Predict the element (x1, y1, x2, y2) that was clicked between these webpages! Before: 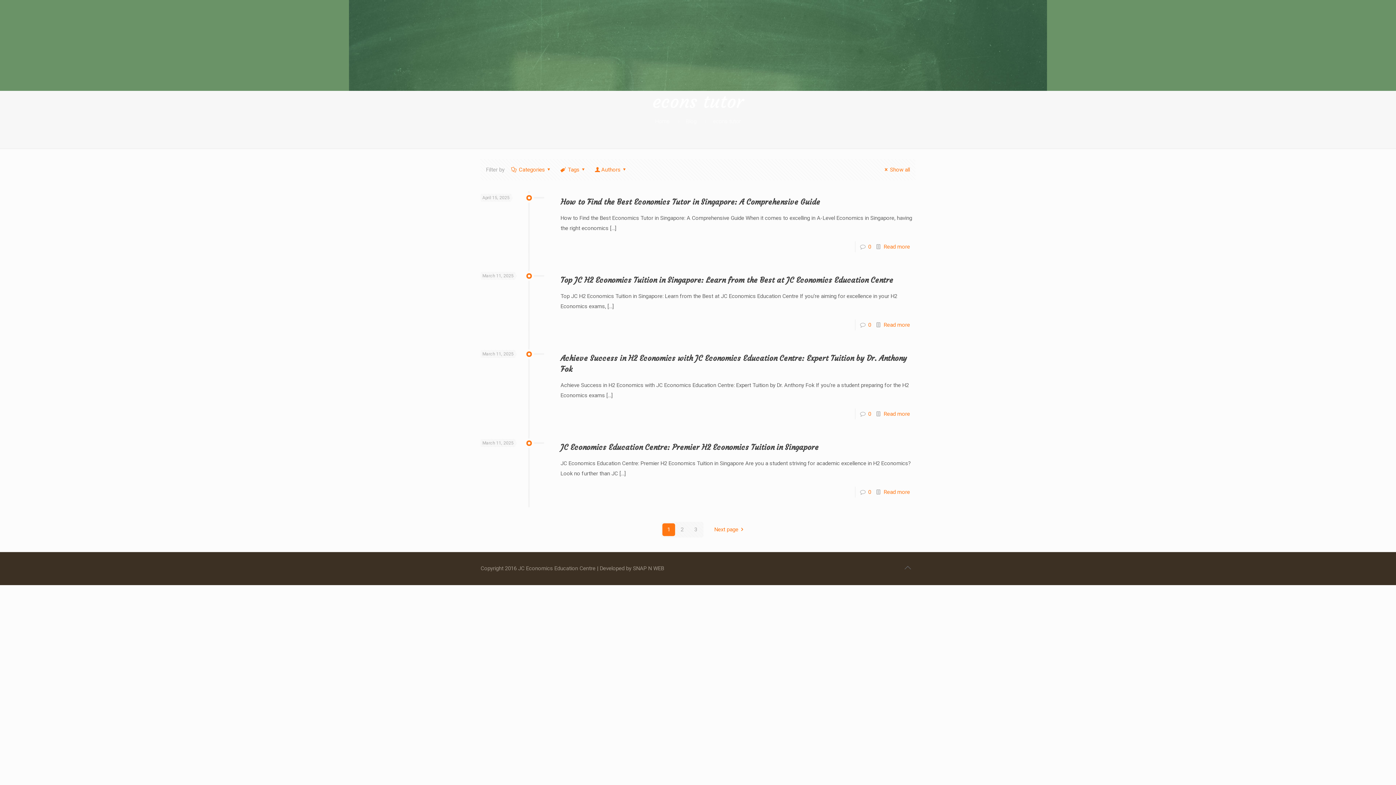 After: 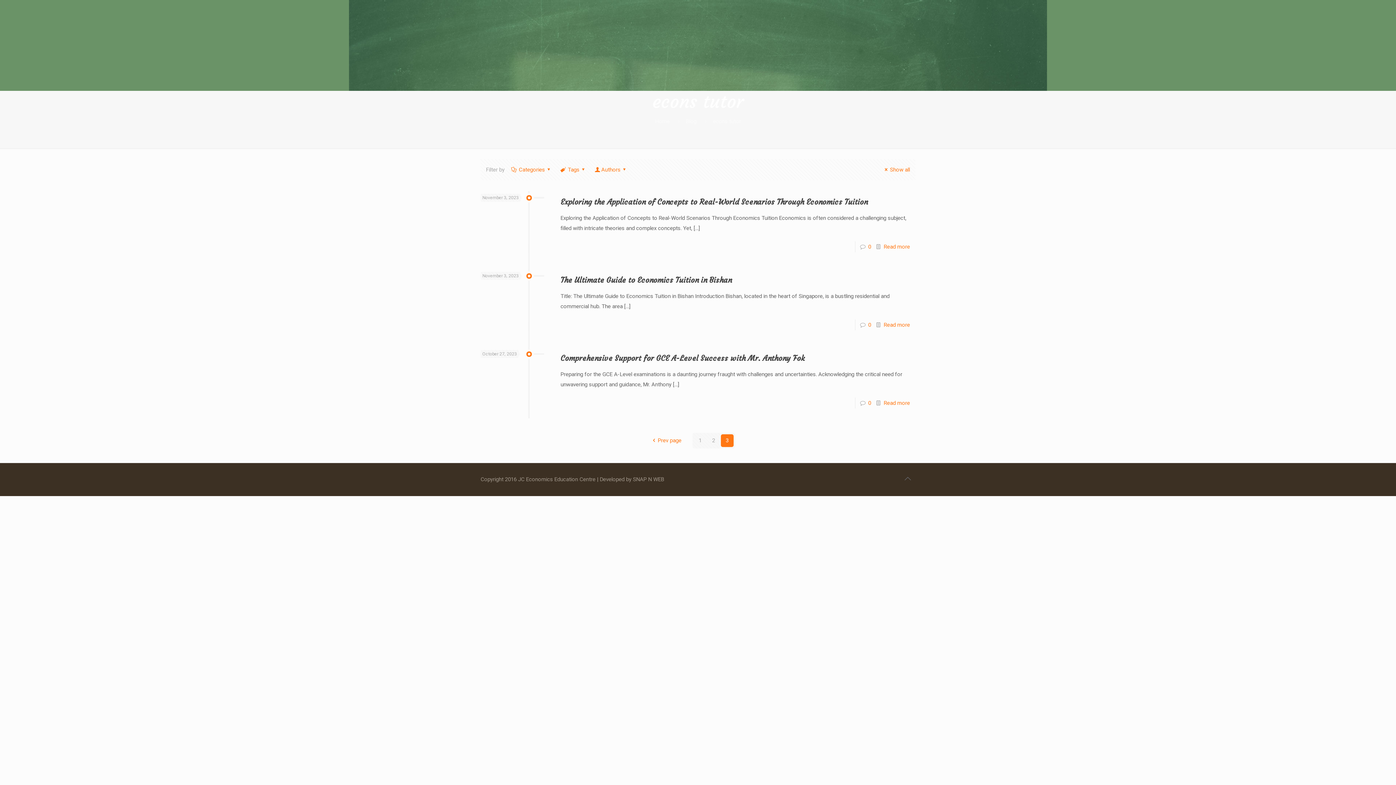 Action: bbox: (689, 523, 702, 536) label: 3